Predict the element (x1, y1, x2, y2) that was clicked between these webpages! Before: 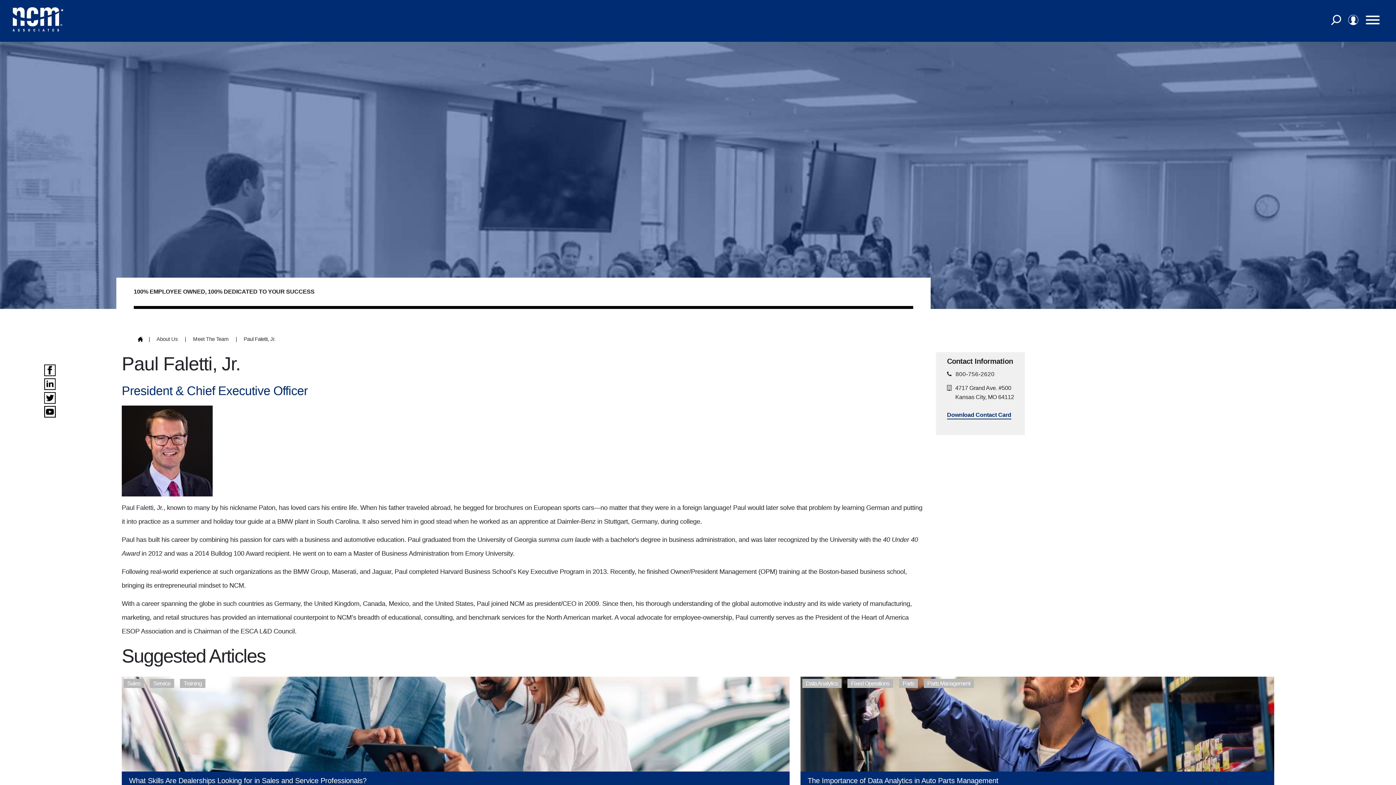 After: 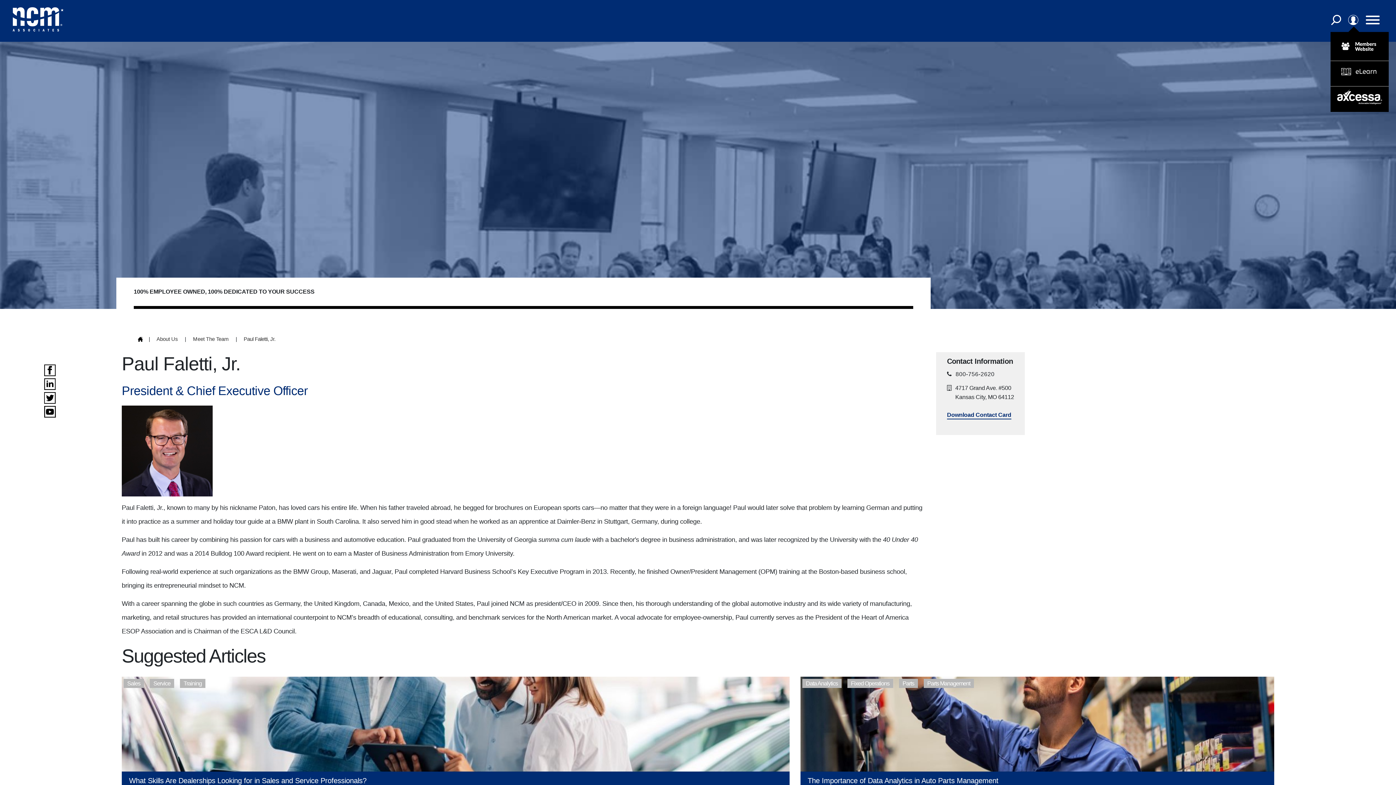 Action: bbox: (1347, 19, 1361, 25) label:  